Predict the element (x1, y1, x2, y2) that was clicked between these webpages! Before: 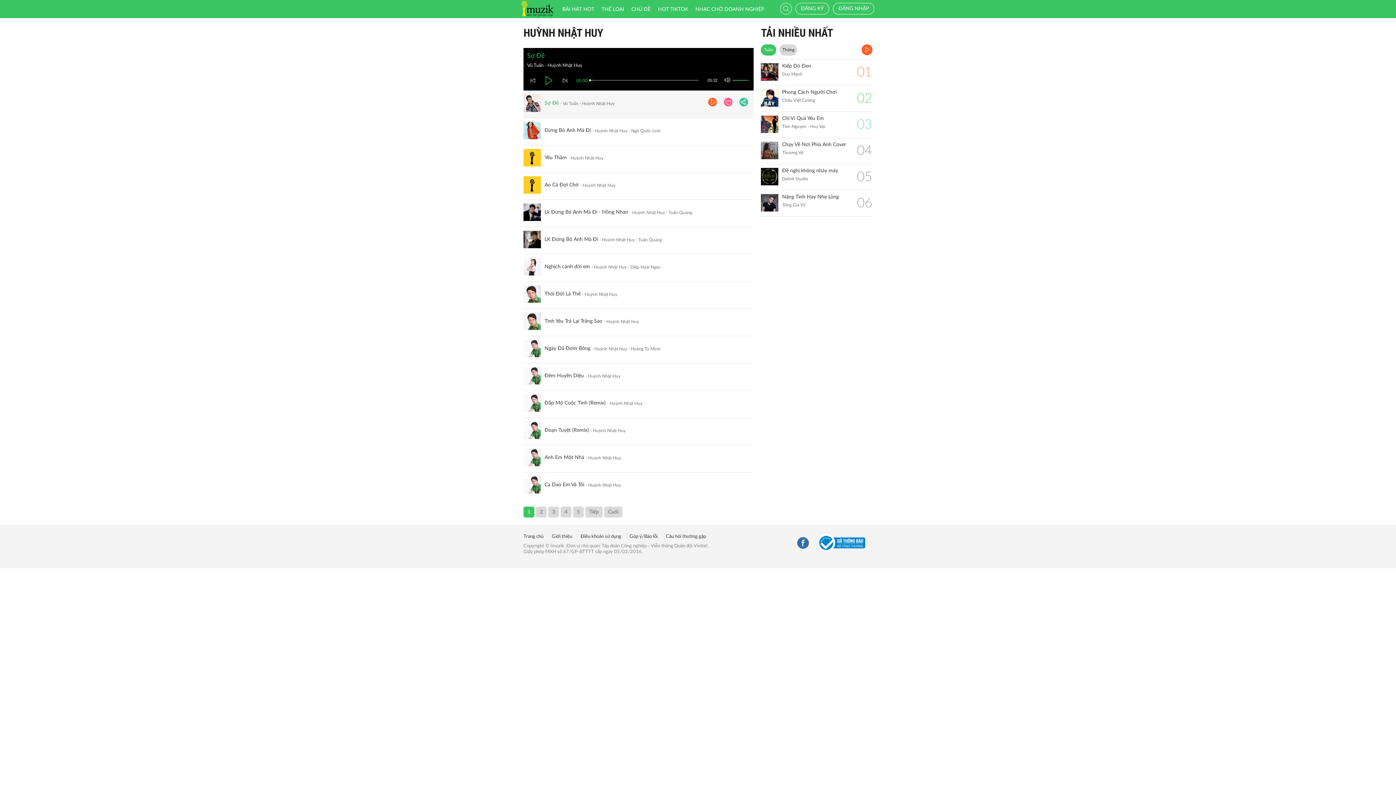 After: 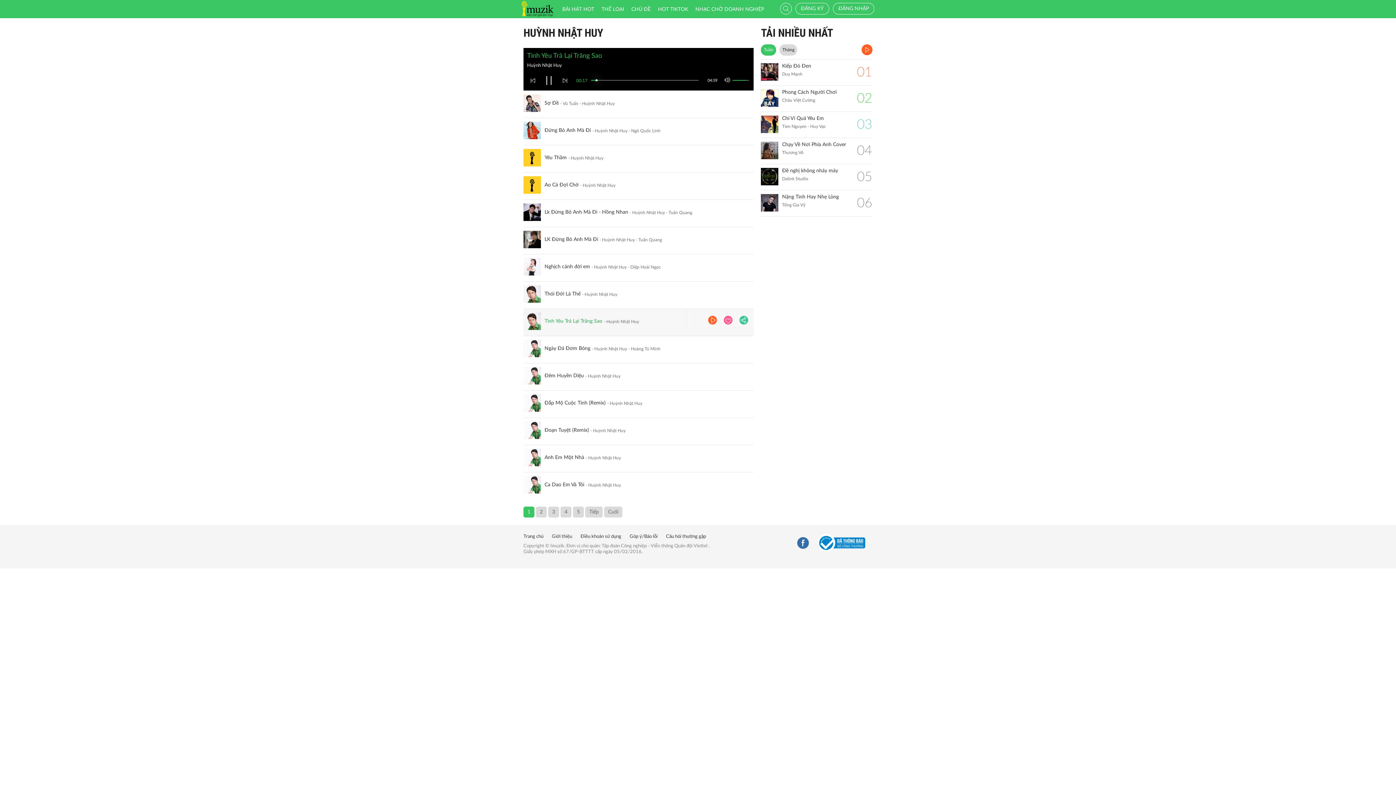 Action: bbox: (544, 317, 602, 325) label: Tình Yêu Trả Lại Trăng Sao